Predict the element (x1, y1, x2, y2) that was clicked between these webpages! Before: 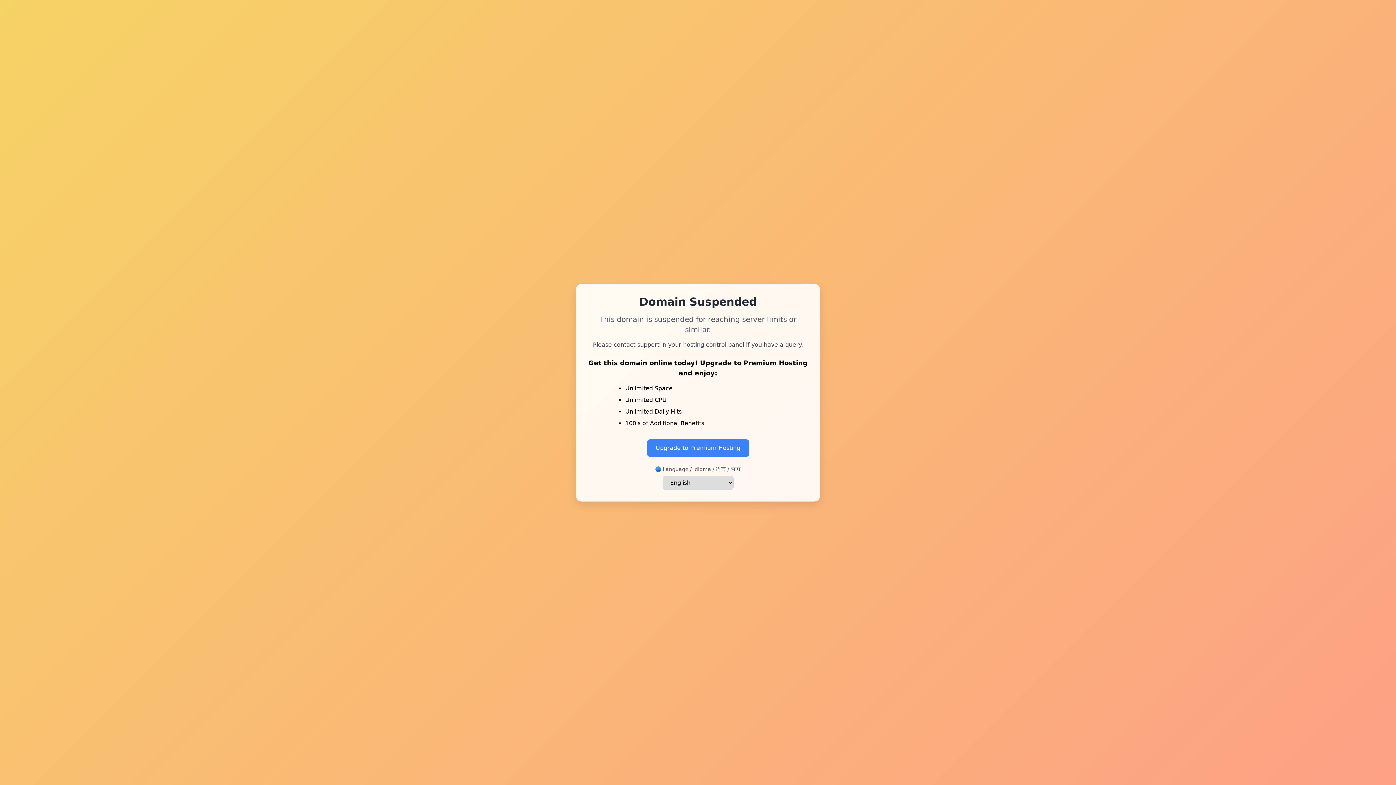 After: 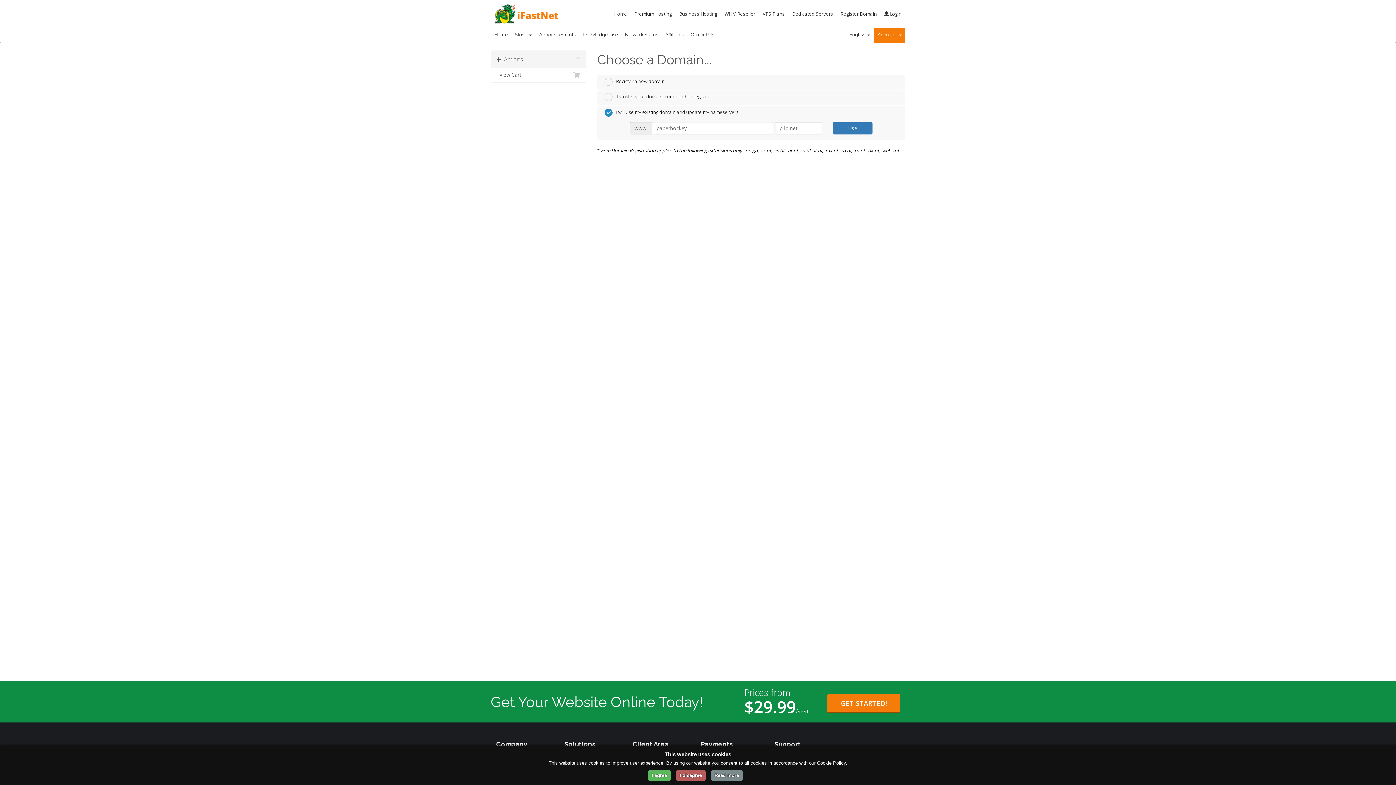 Action: label: Upgrade to Premium Hosting bbox: (647, 439, 749, 456)